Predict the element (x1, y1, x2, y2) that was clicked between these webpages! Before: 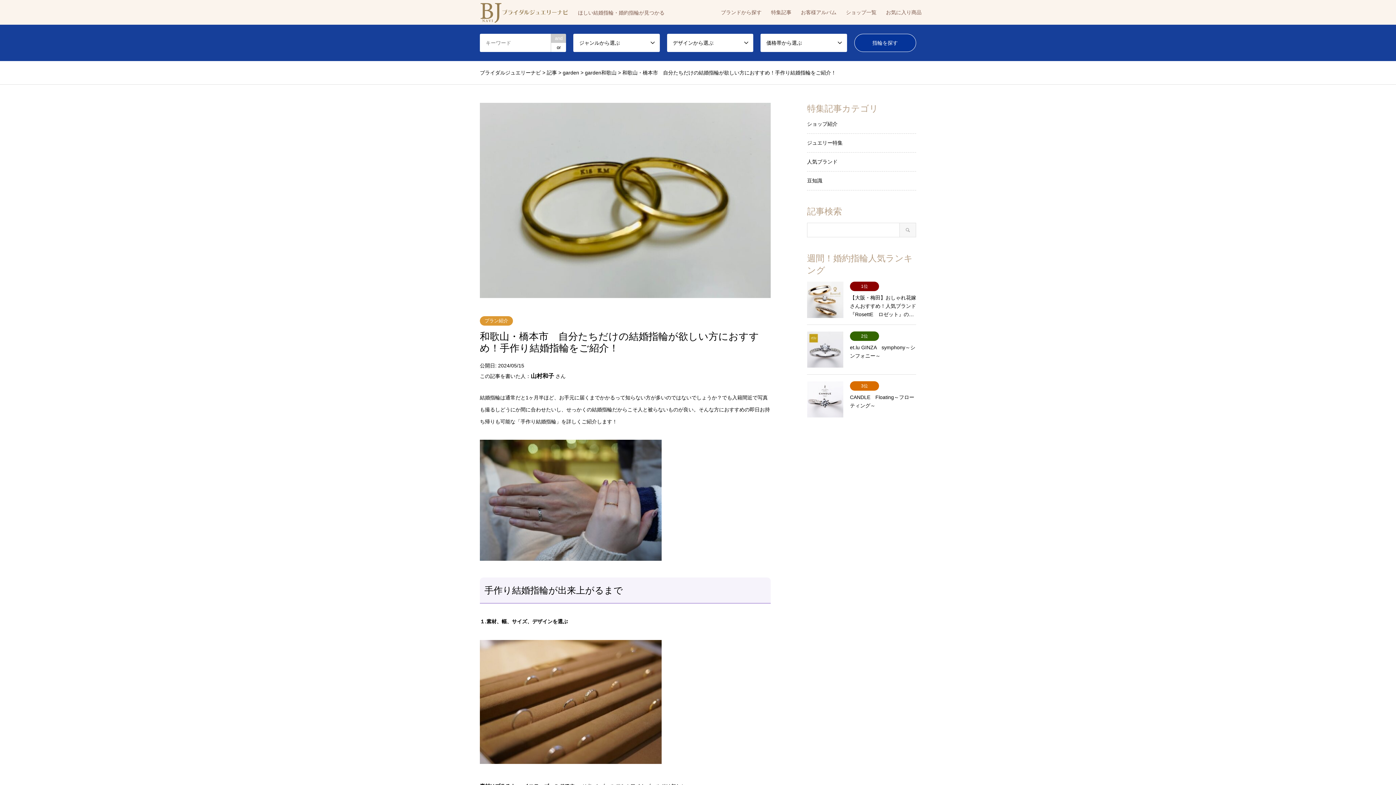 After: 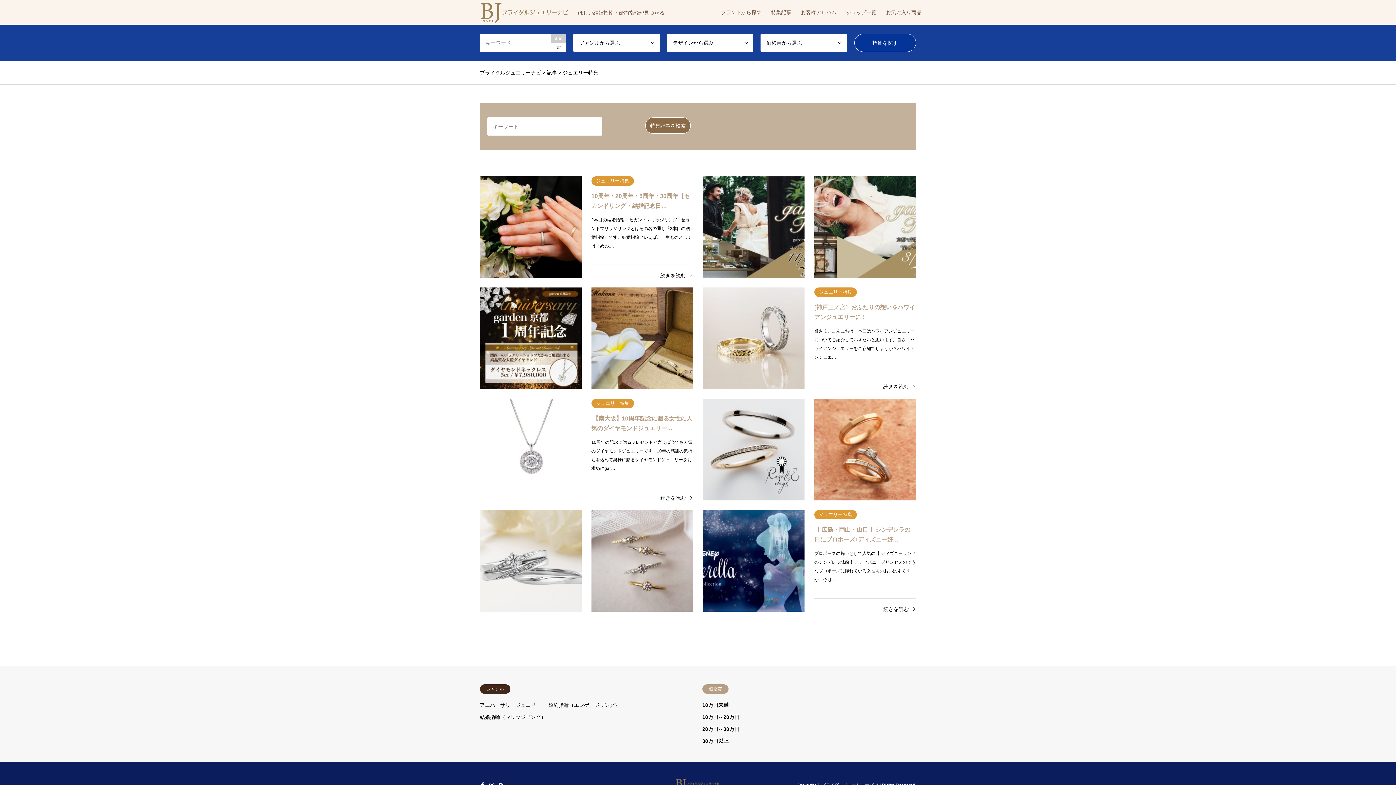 Action: label: ジュエリー特集 bbox: (807, 138, 842, 147)